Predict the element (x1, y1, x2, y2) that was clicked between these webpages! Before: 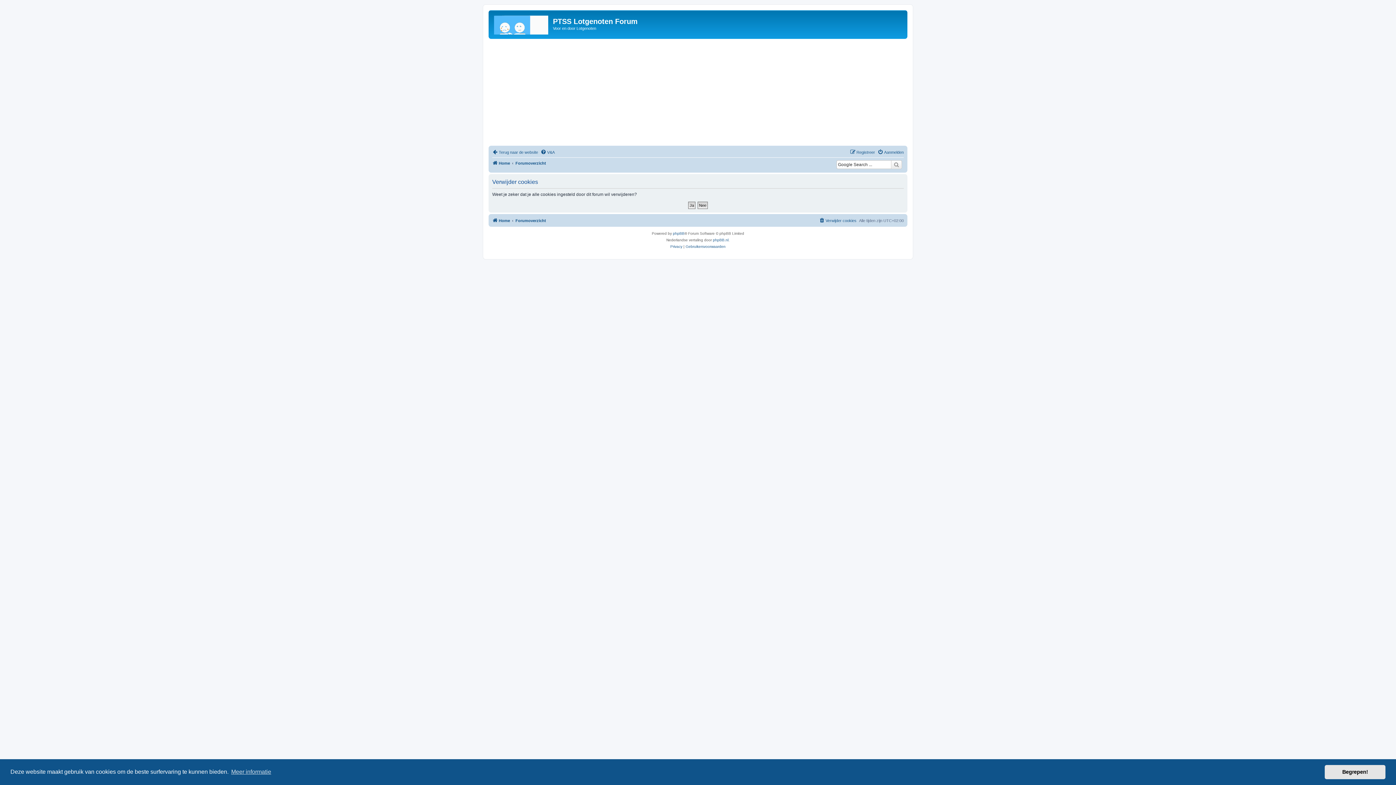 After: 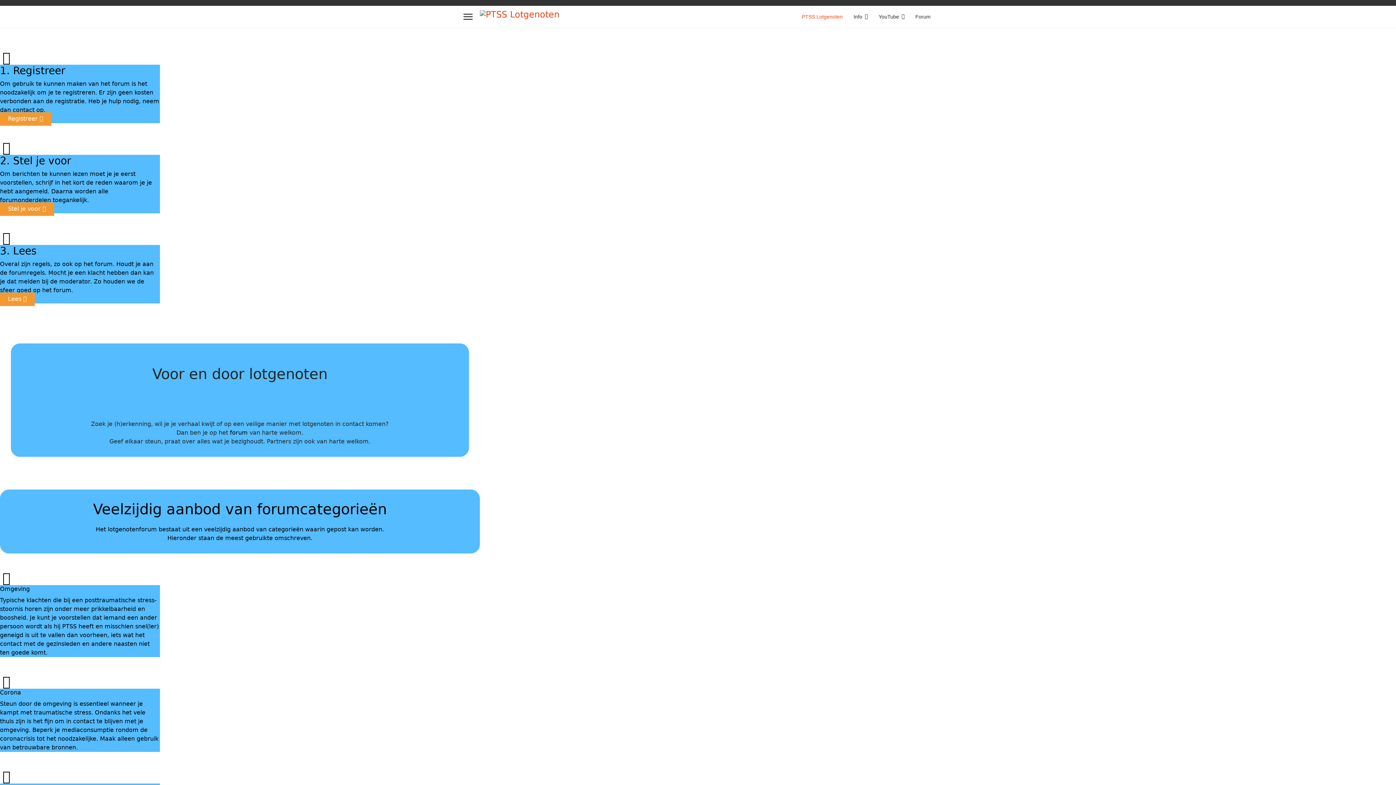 Action: label: Terug naar de website bbox: (492, 147, 538, 156)